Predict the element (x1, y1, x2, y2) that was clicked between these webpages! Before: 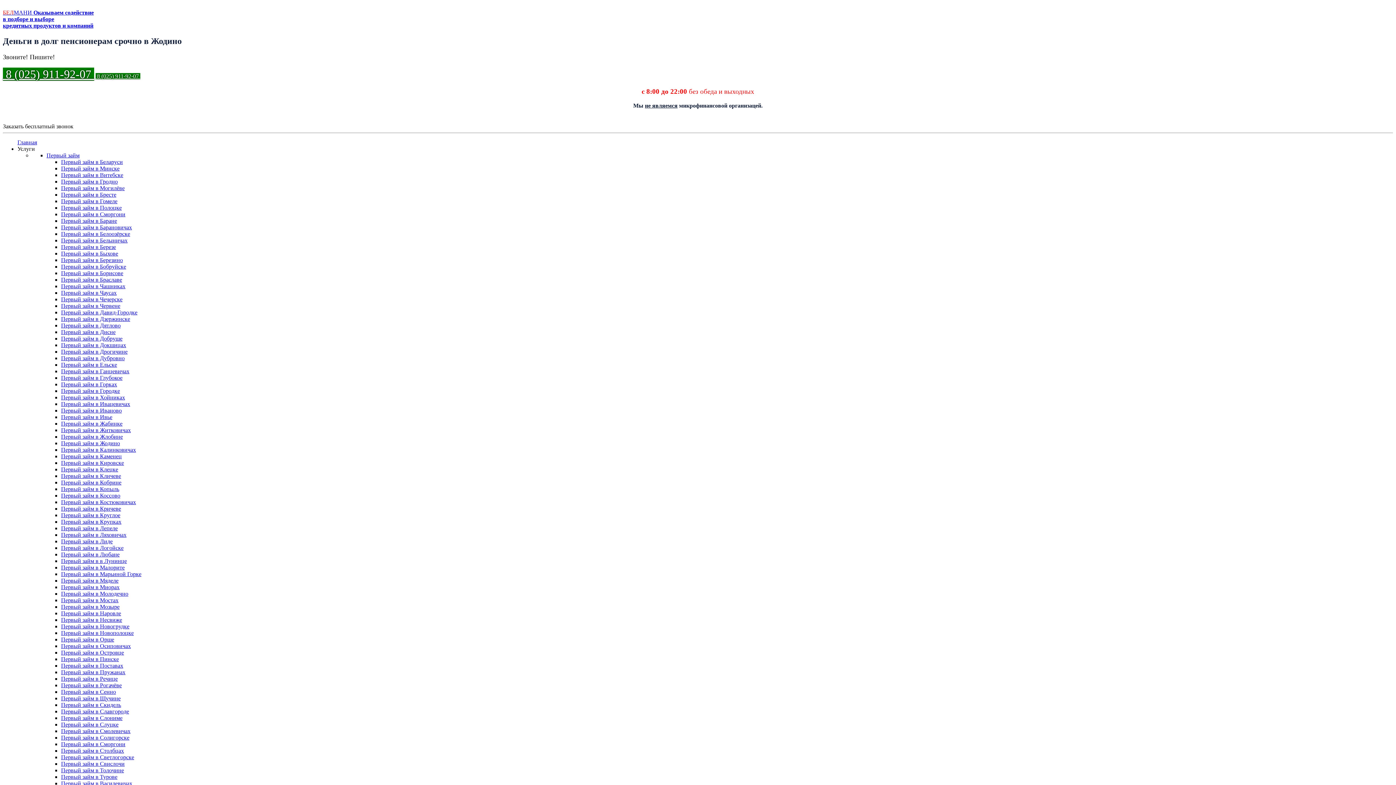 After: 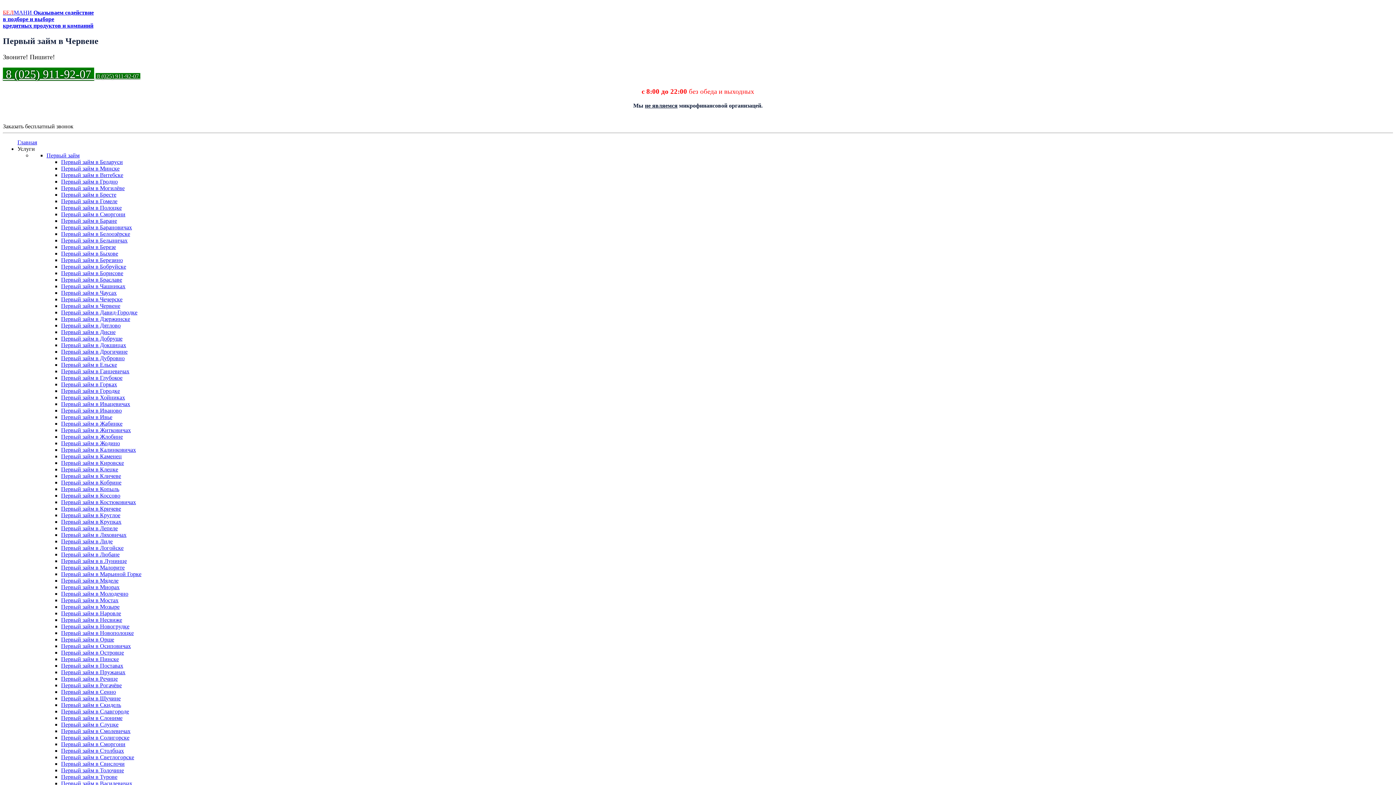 Action: bbox: (61, 303, 120, 309) label: Первый займ в Червене